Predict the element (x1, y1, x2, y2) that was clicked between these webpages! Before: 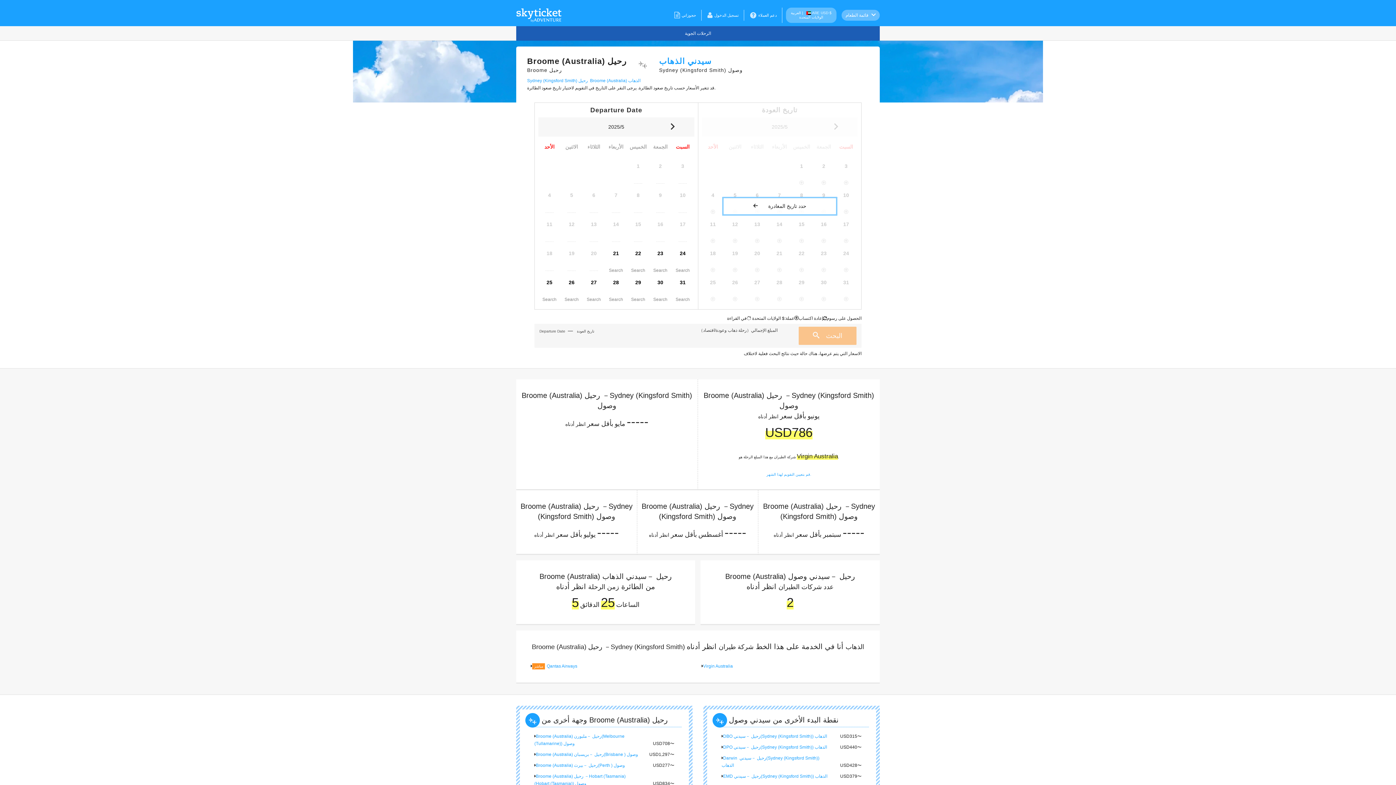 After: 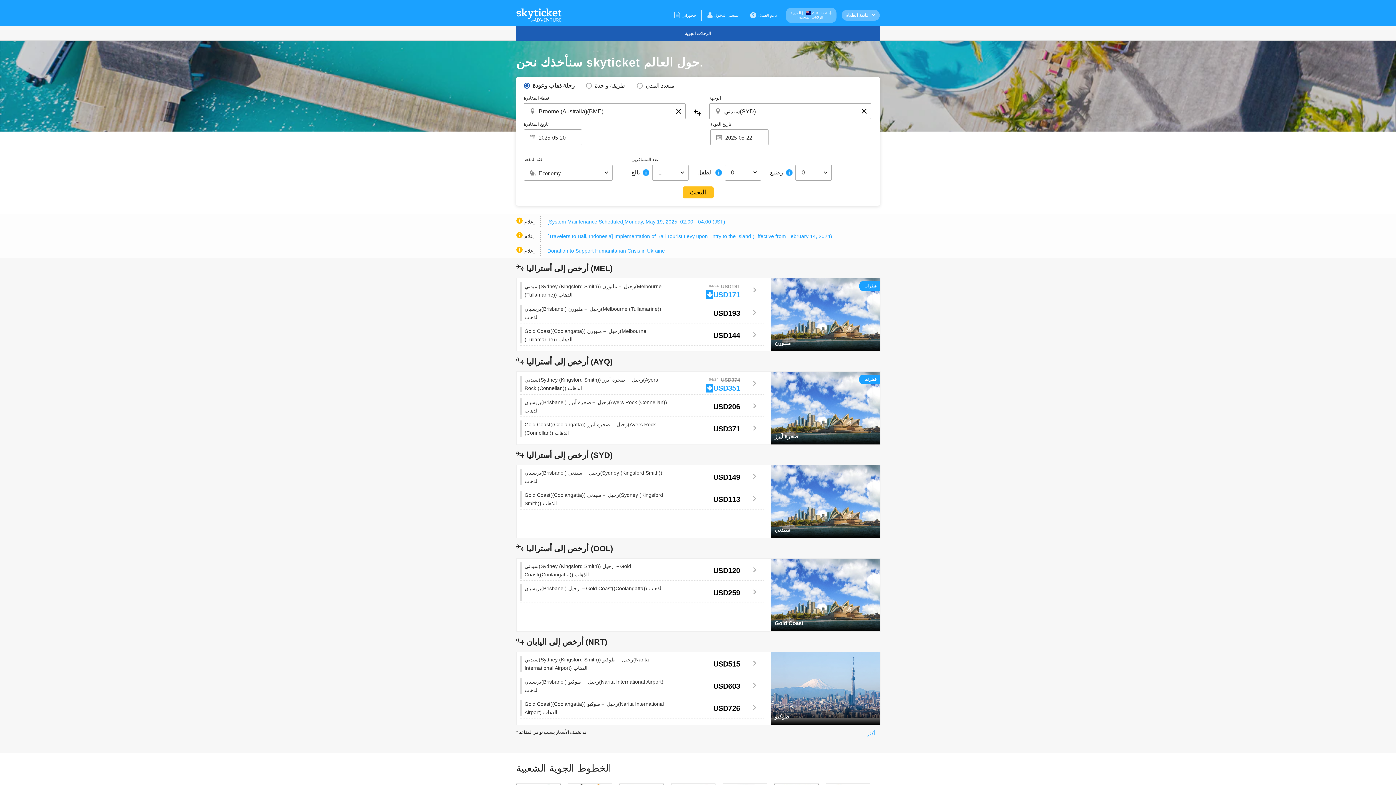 Action: bbox: (516, 4, 577, 26)